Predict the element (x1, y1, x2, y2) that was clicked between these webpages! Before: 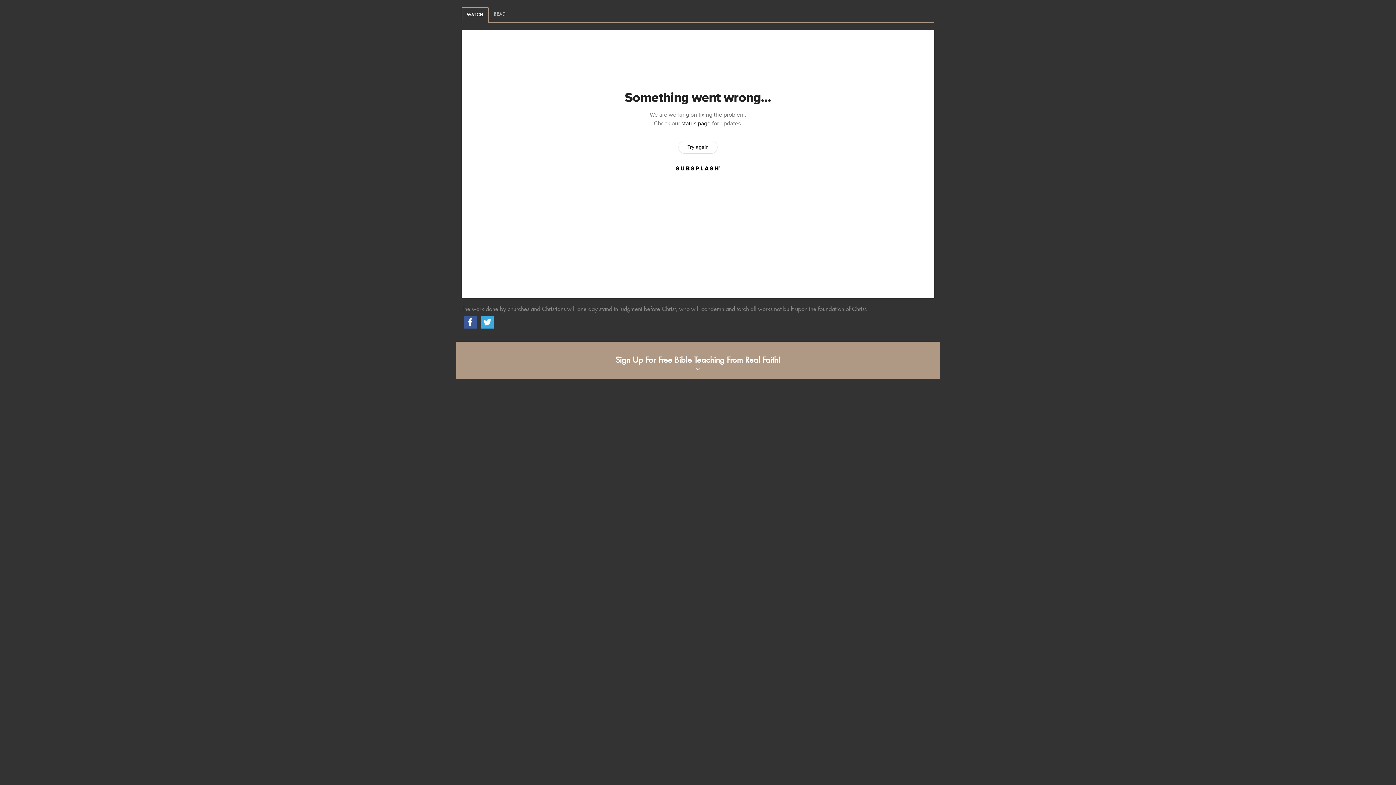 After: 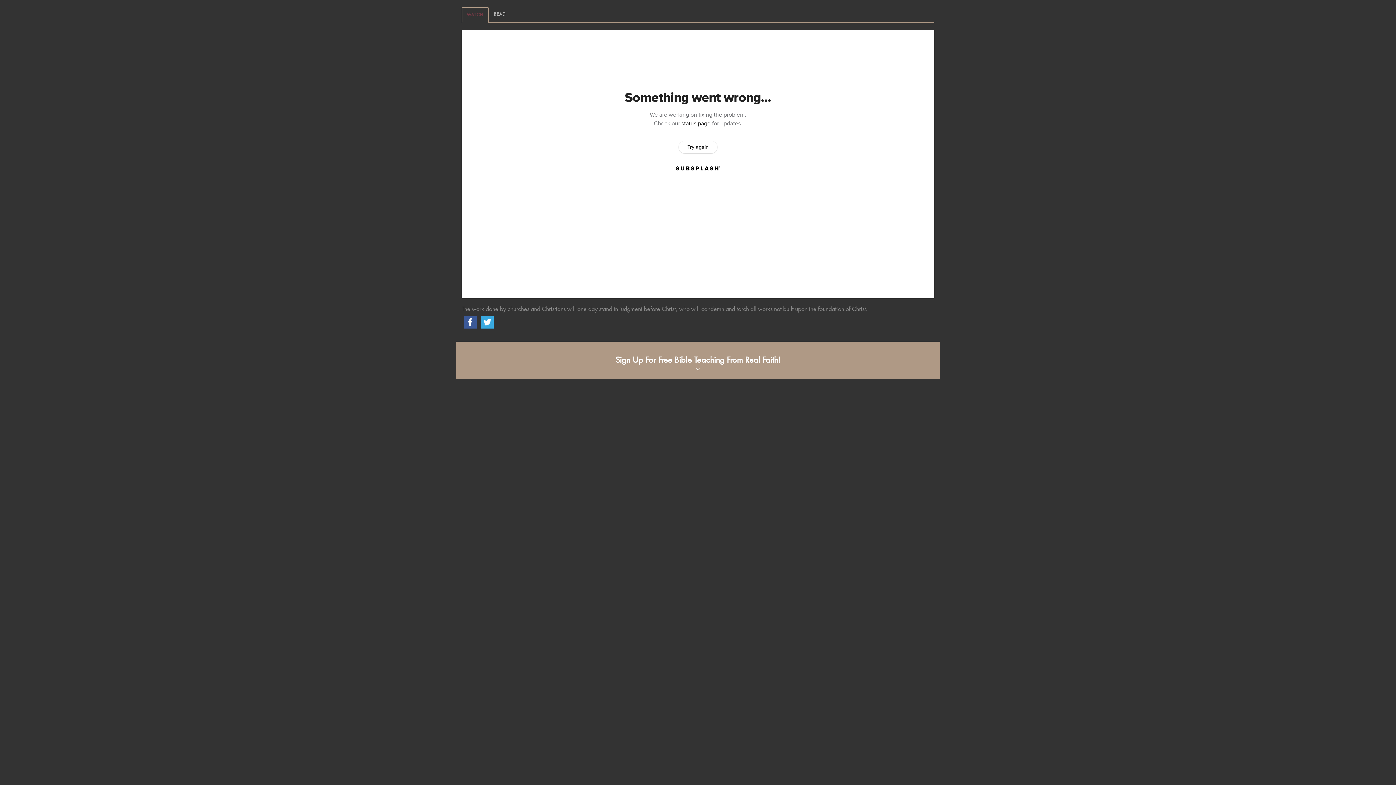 Action: label: WATCH bbox: (461, 6, 488, 22)